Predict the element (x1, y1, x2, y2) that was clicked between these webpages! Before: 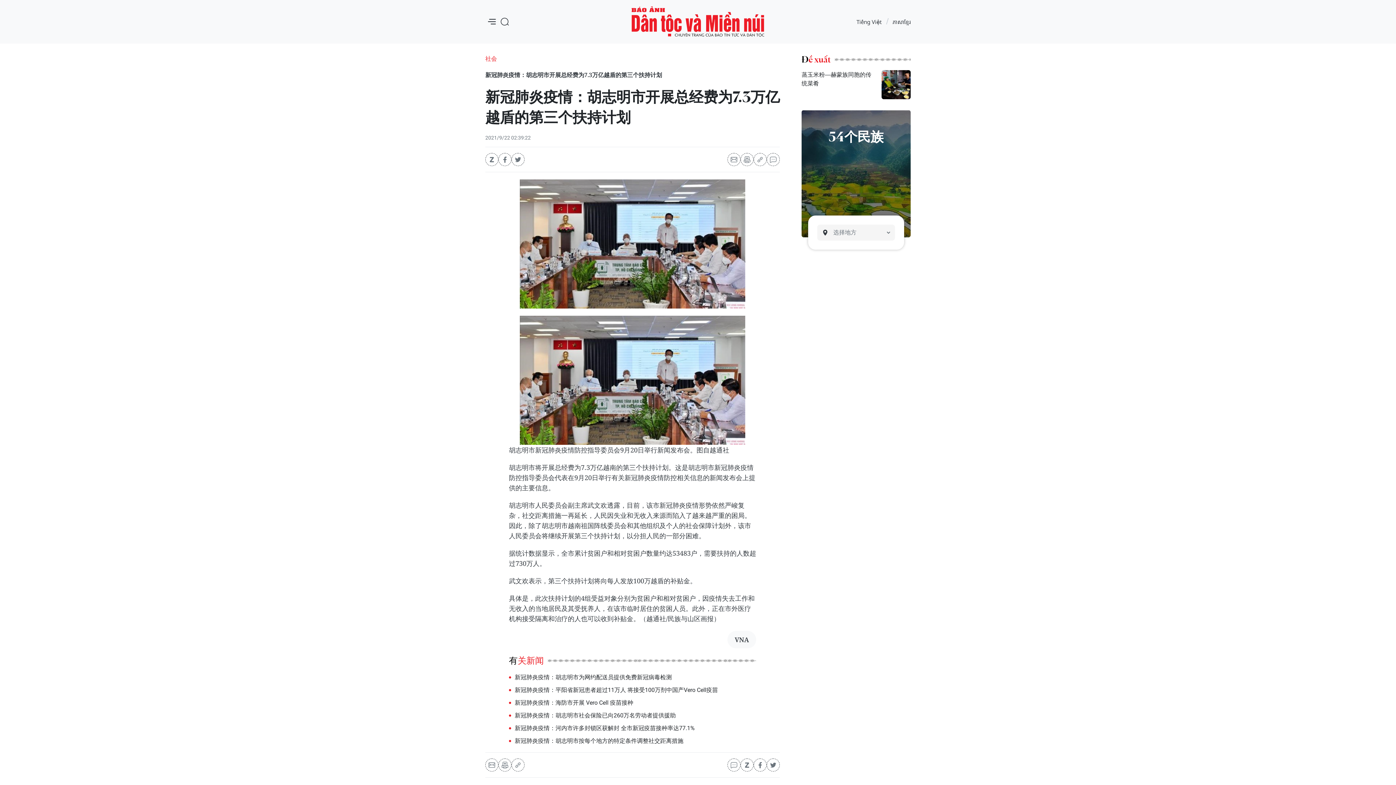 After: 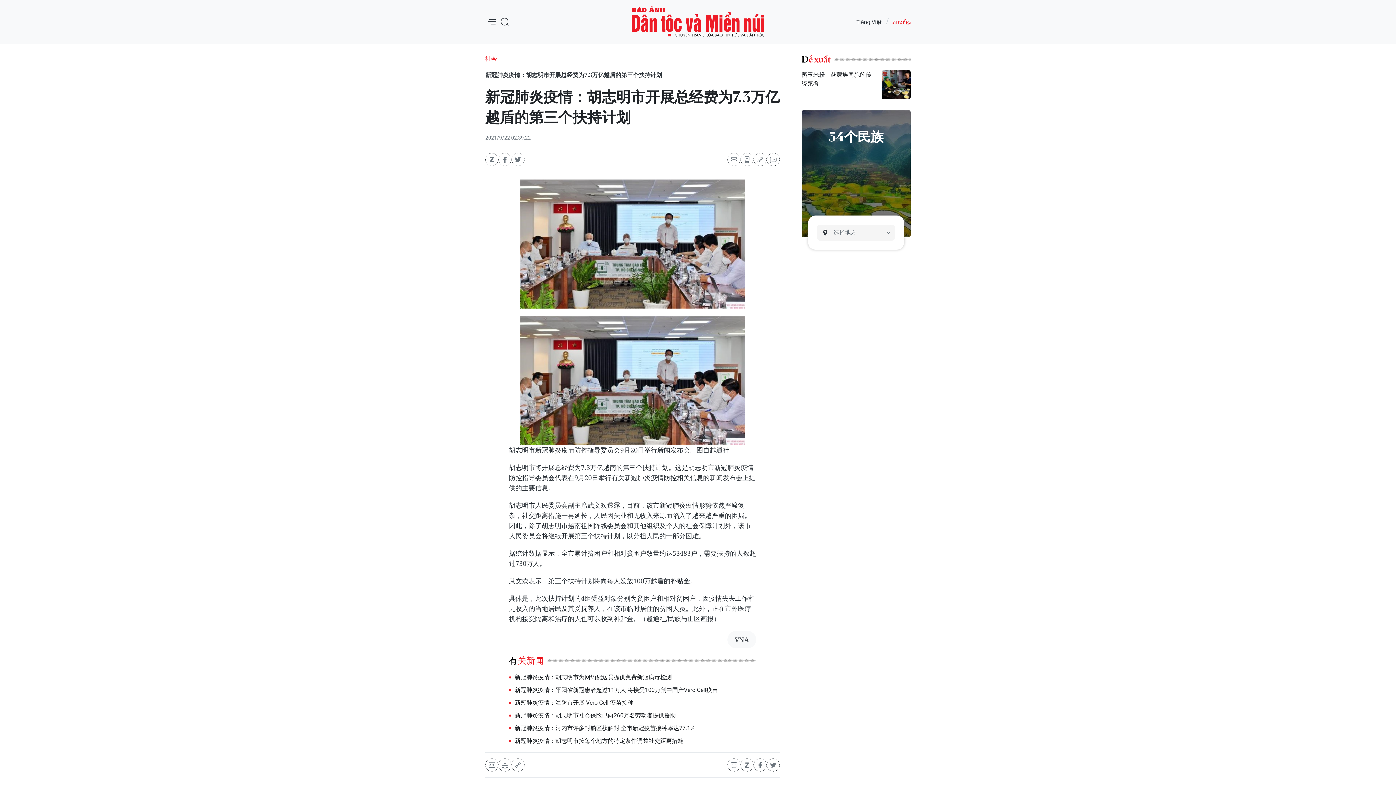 Action: bbox: (881, 17, 910, 25) label: ភាសាខ្មែរ